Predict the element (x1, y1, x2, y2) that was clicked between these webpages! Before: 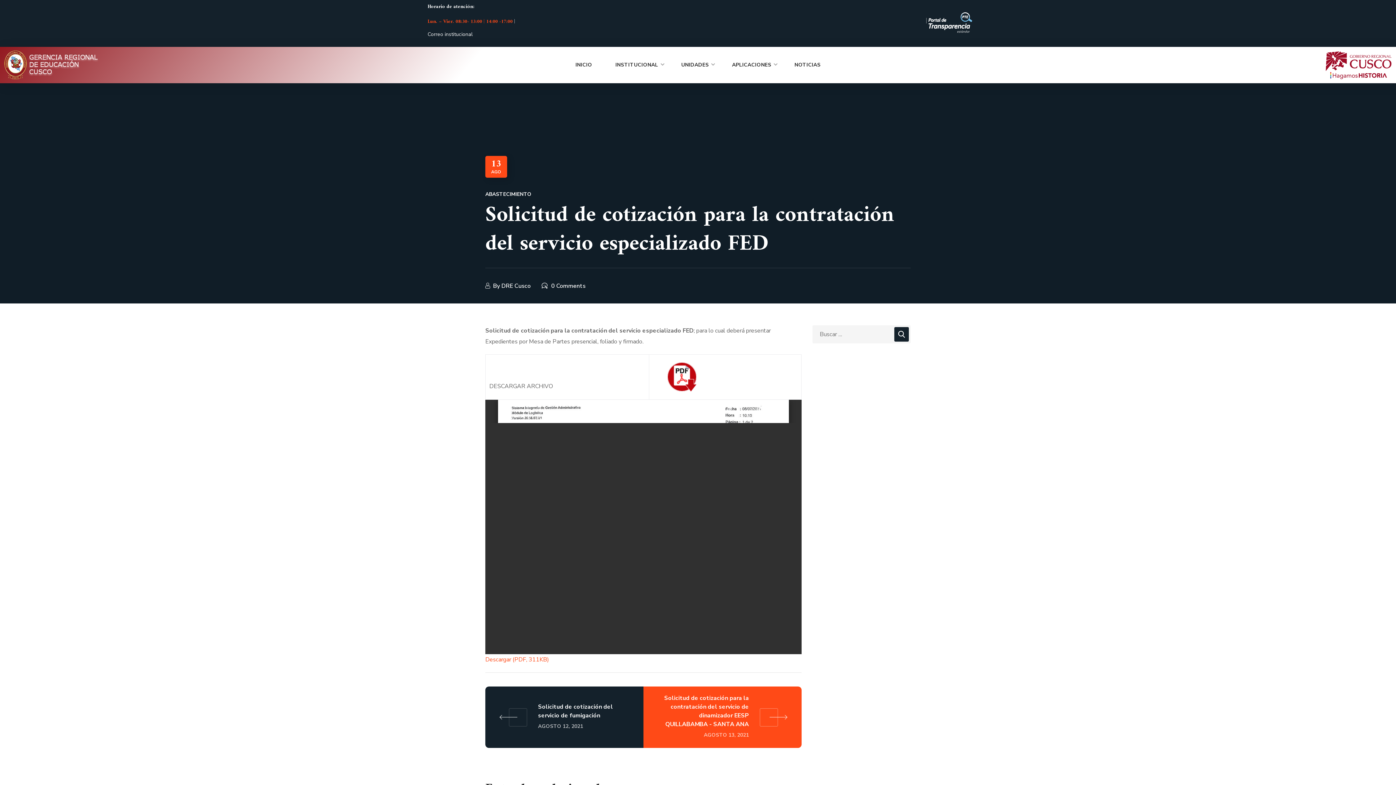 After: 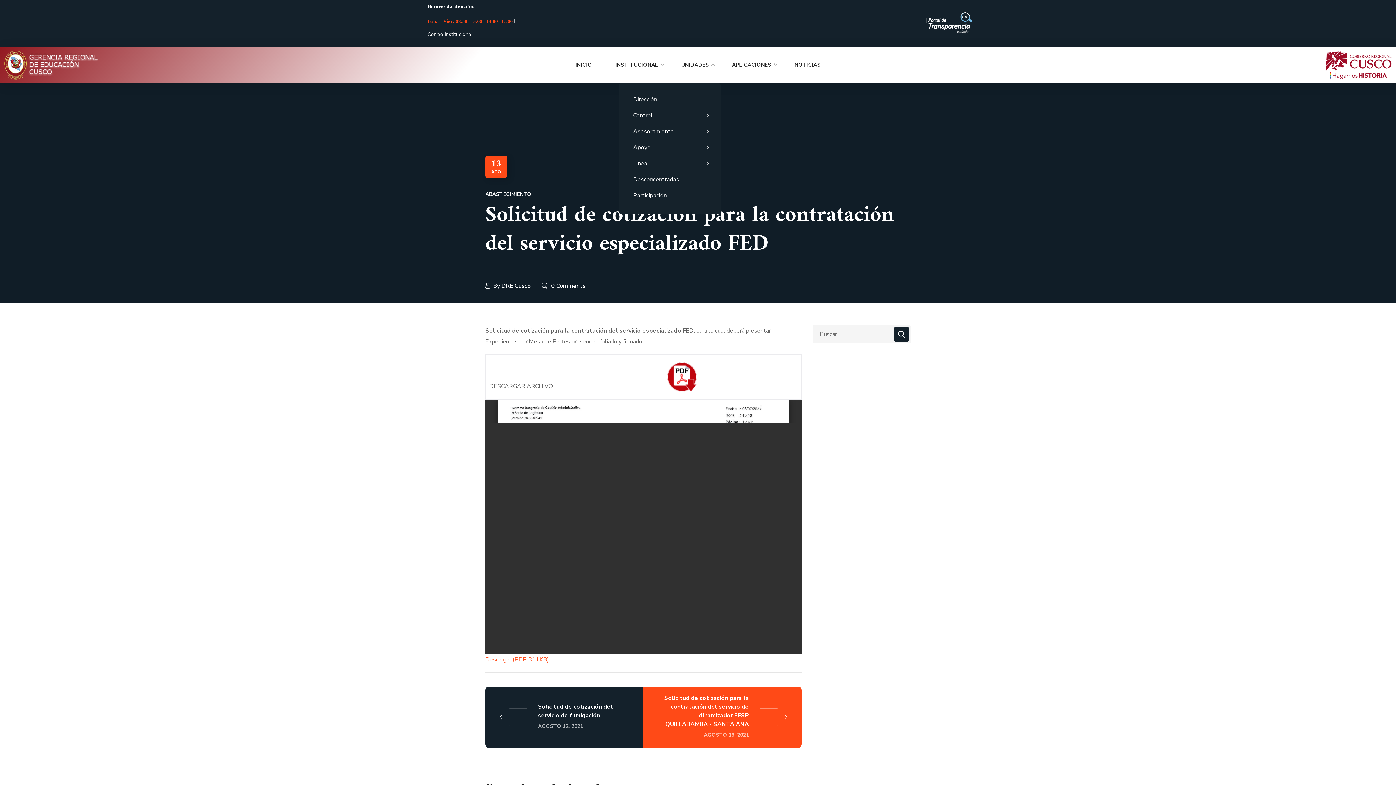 Action: label: UNIDADES bbox: (669, 46, 720, 83)